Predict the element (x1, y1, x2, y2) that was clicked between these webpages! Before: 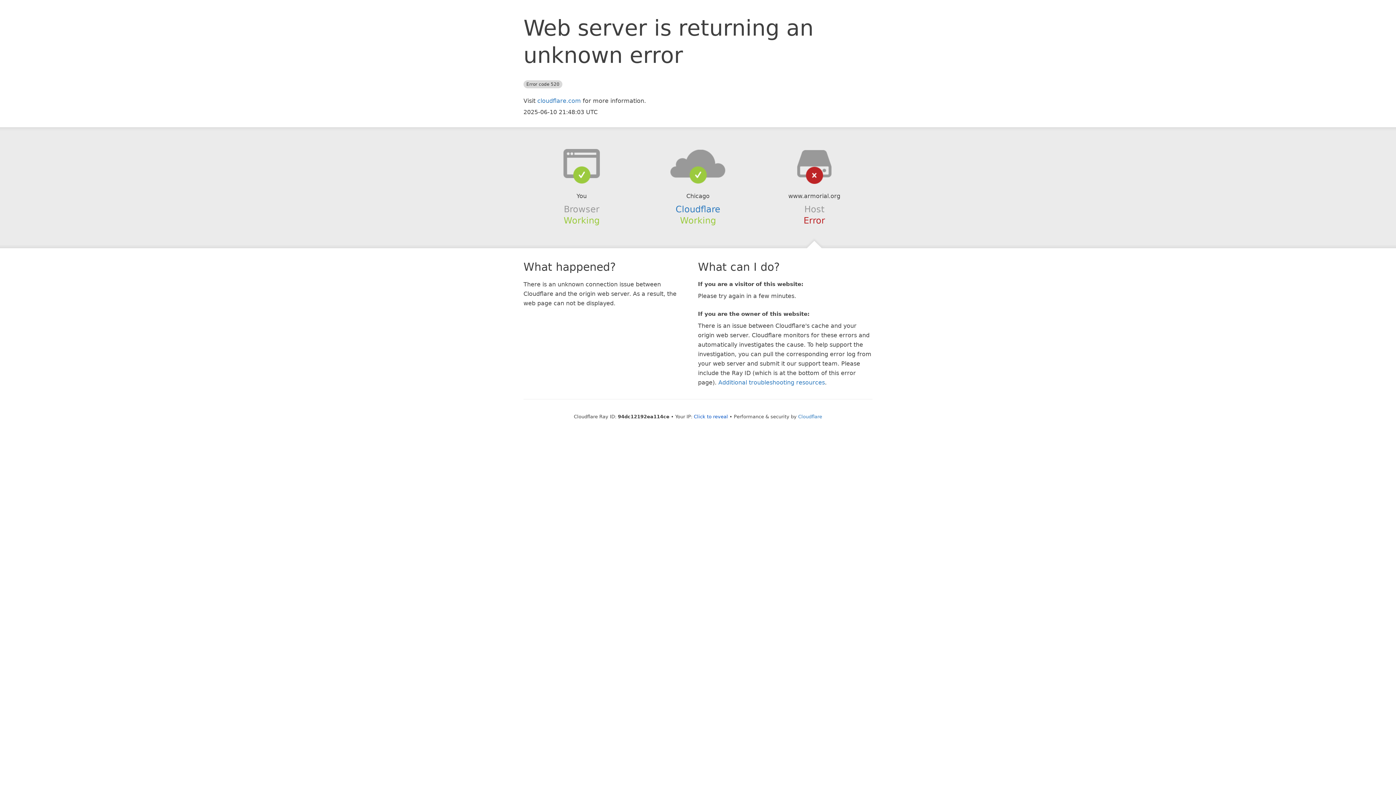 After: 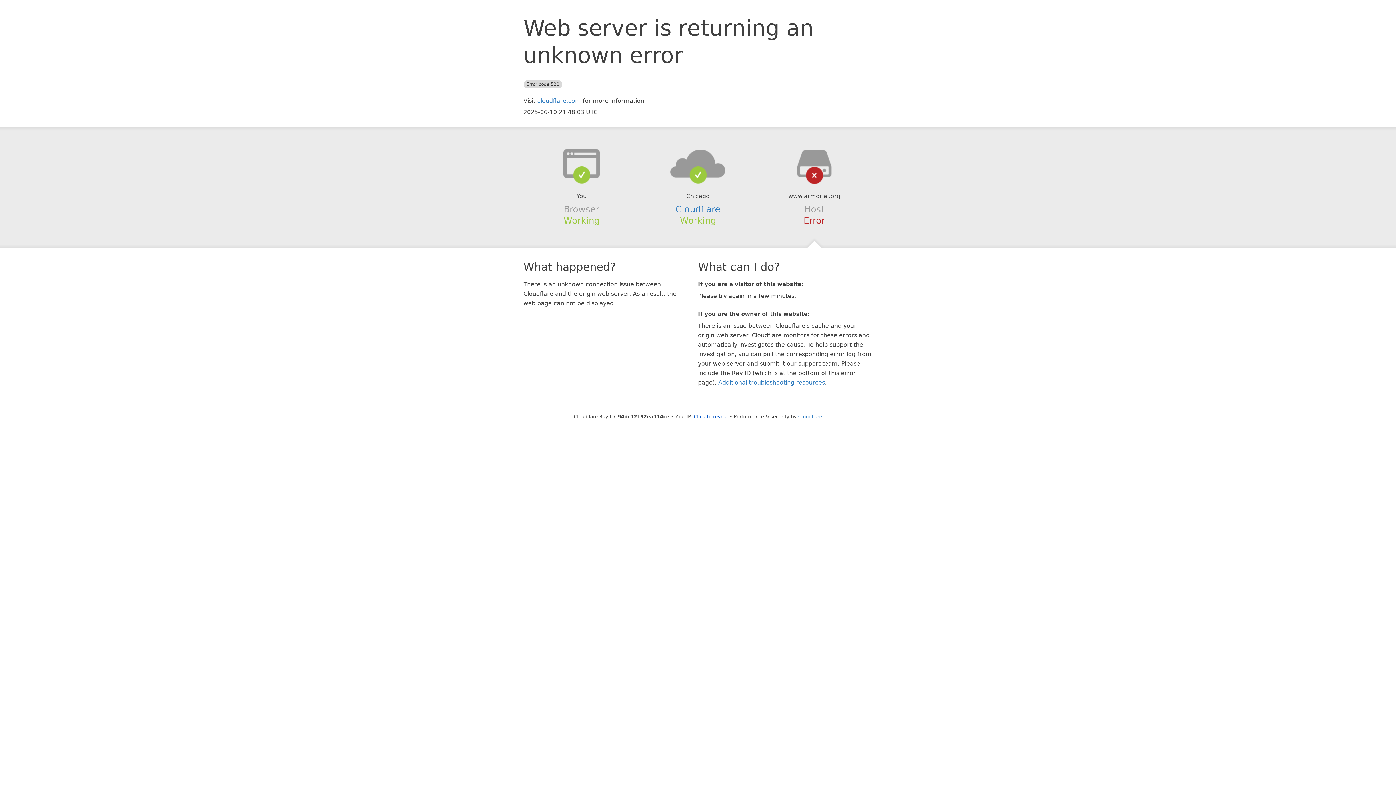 Action: bbox: (639, 148, 756, 178)